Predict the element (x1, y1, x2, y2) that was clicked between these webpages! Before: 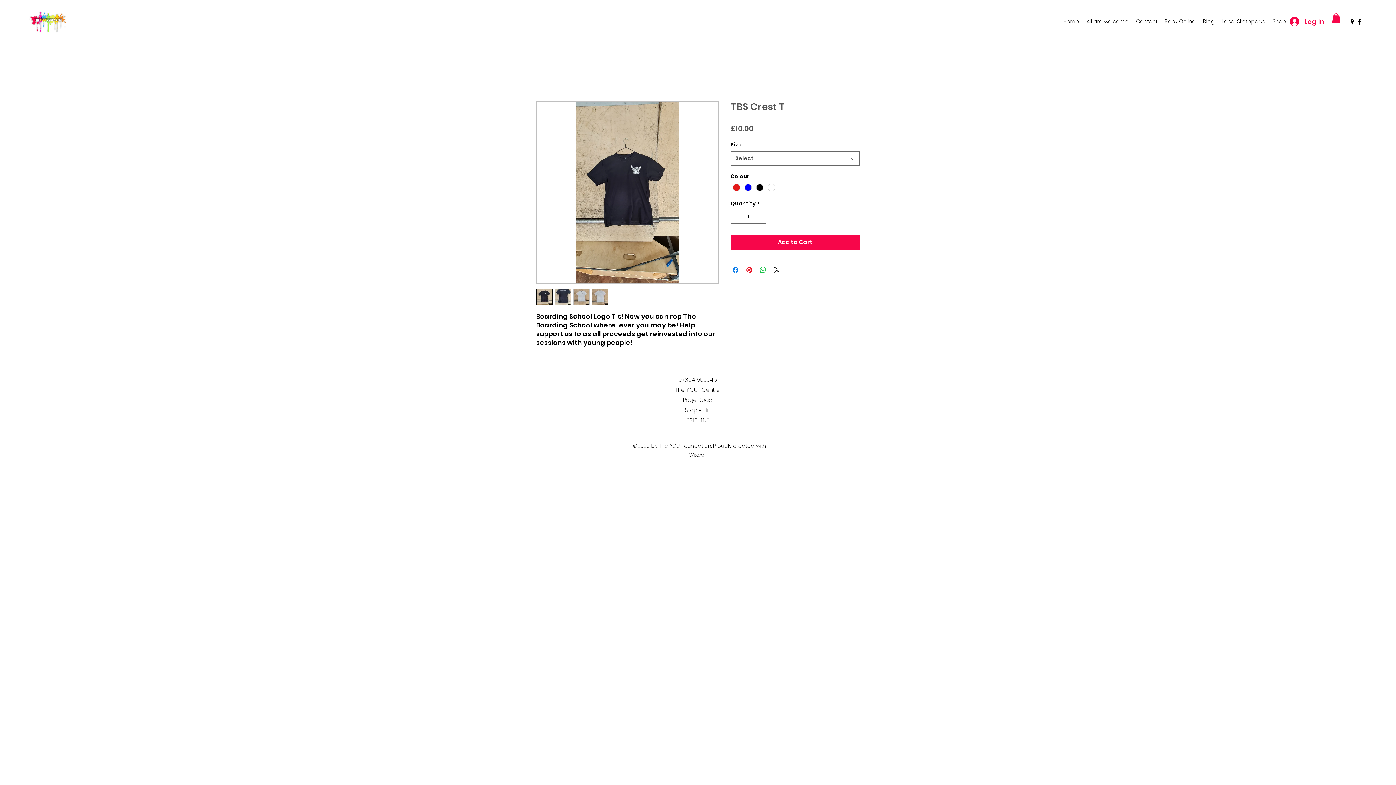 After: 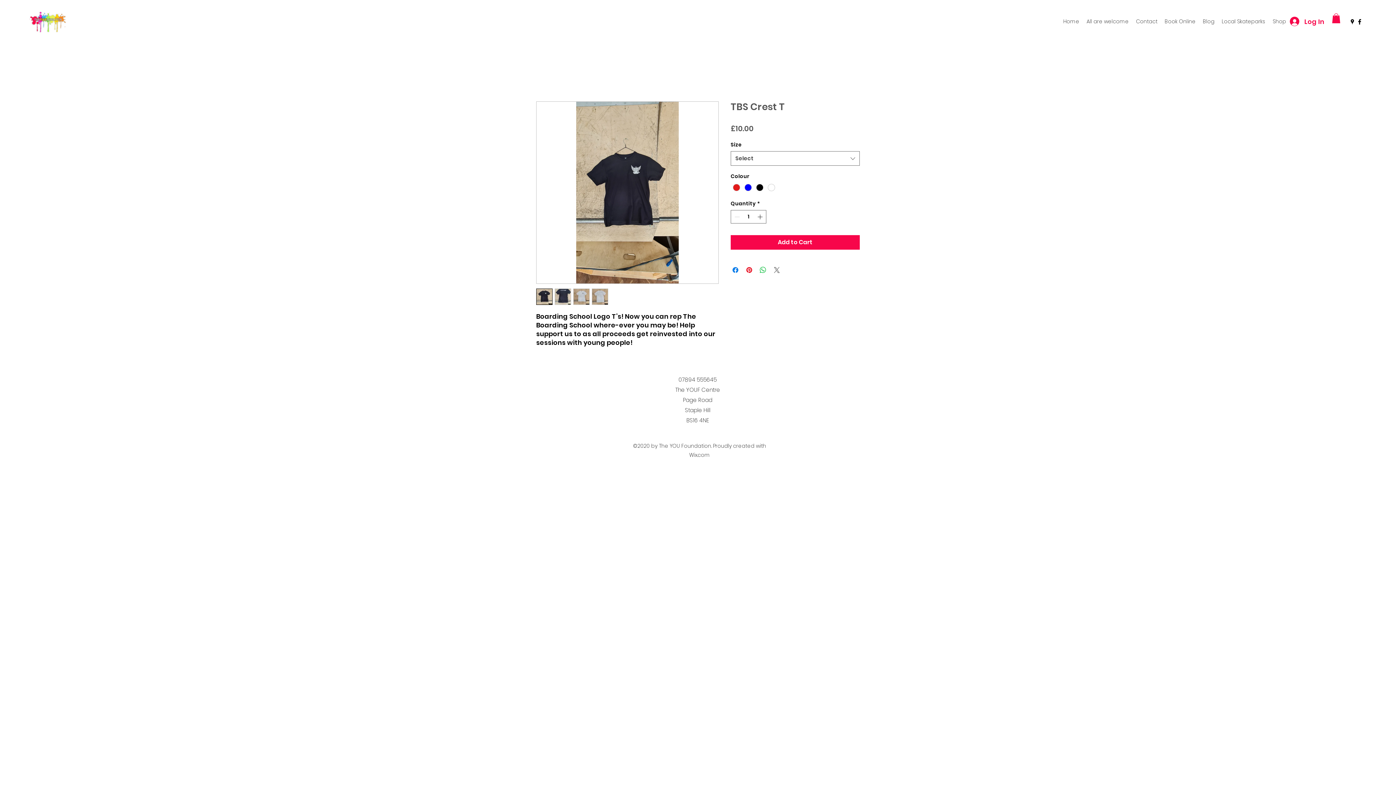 Action: bbox: (772, 265, 781, 274) label: Share on X